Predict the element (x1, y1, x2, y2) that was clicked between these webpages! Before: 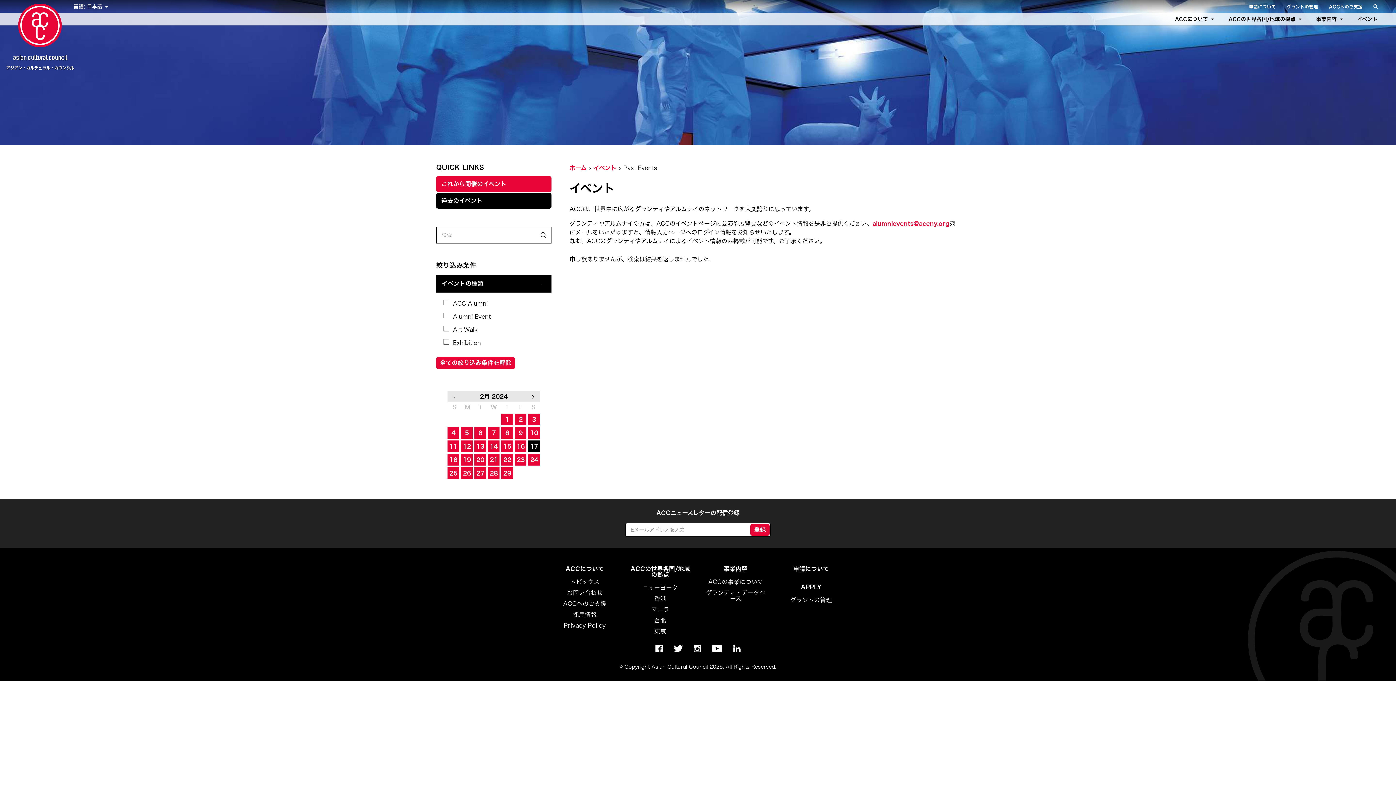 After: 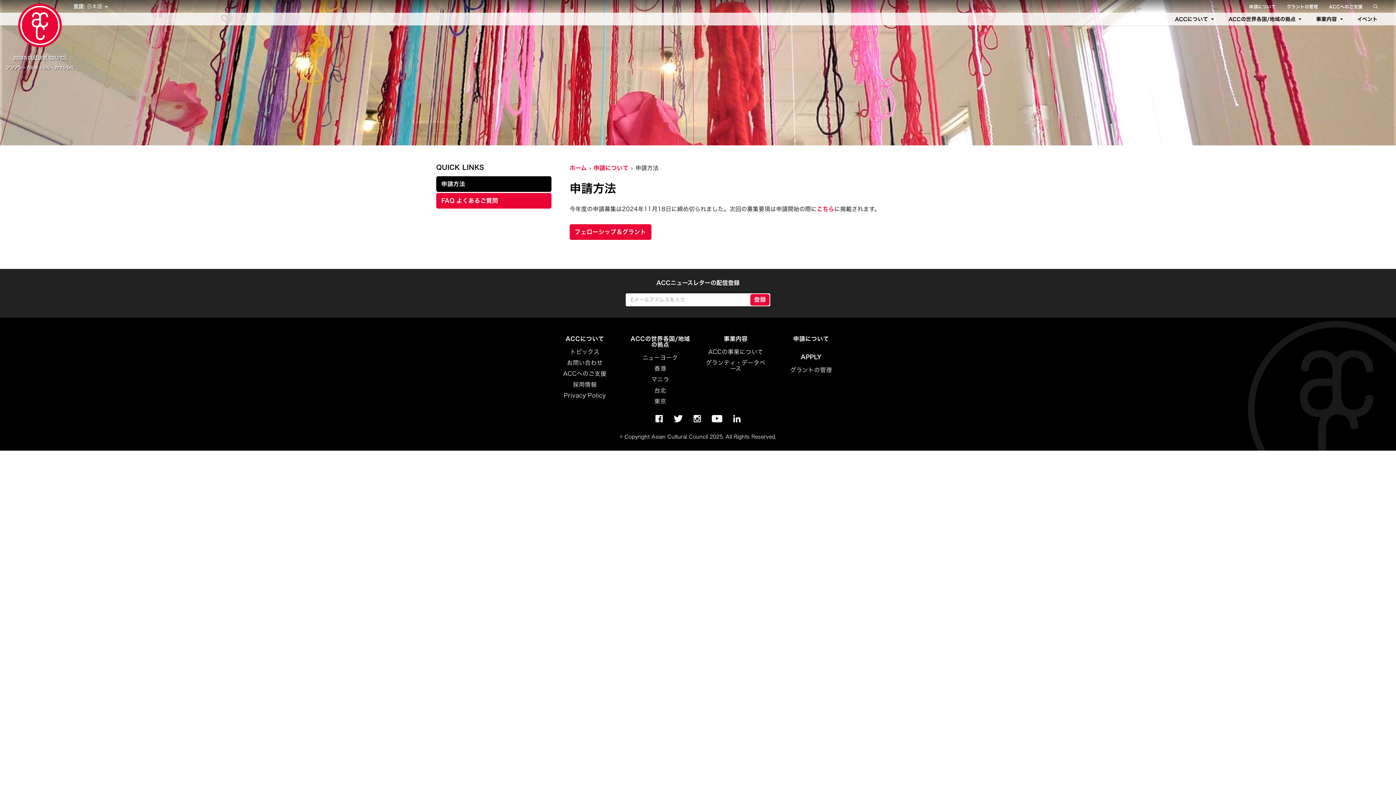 Action: bbox: (1243, 0, 1281, 12) label: 申請について